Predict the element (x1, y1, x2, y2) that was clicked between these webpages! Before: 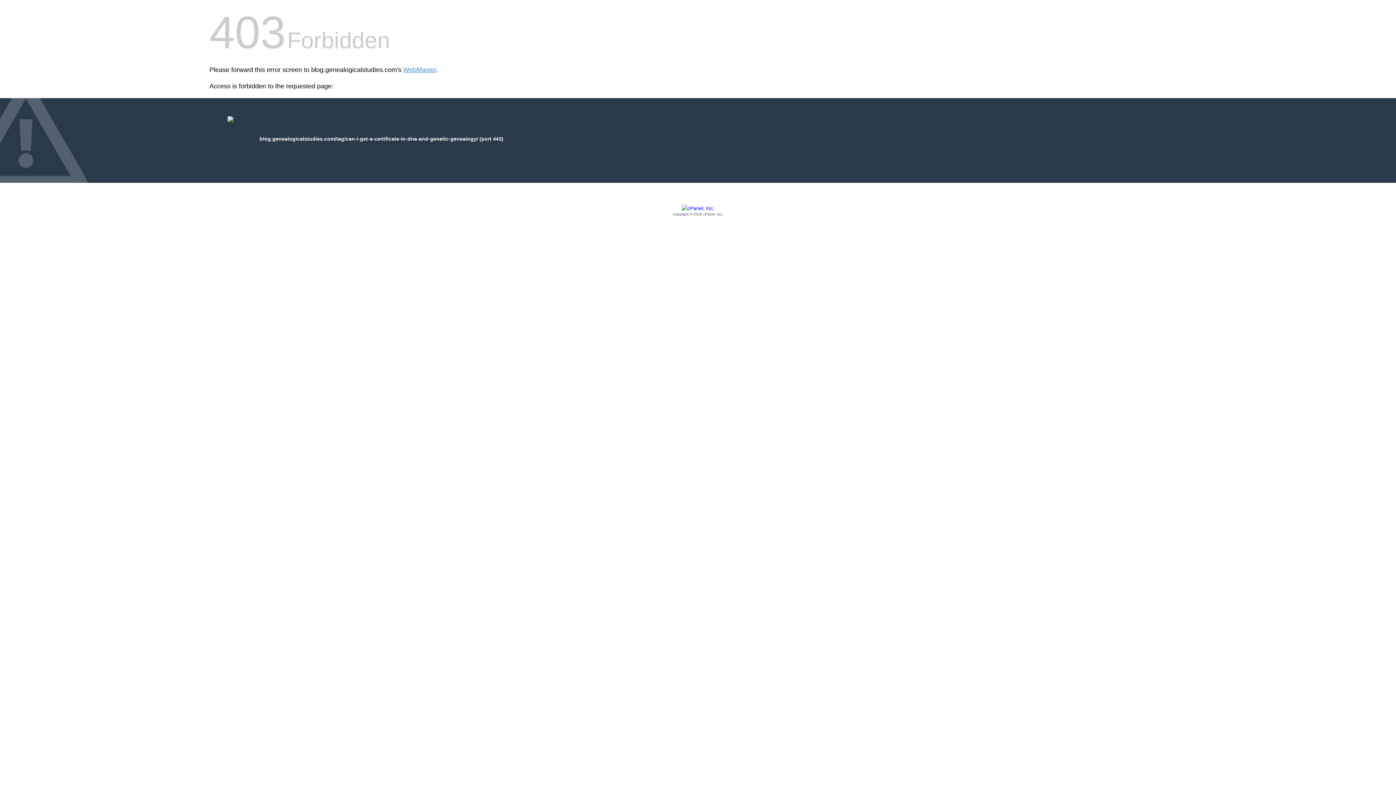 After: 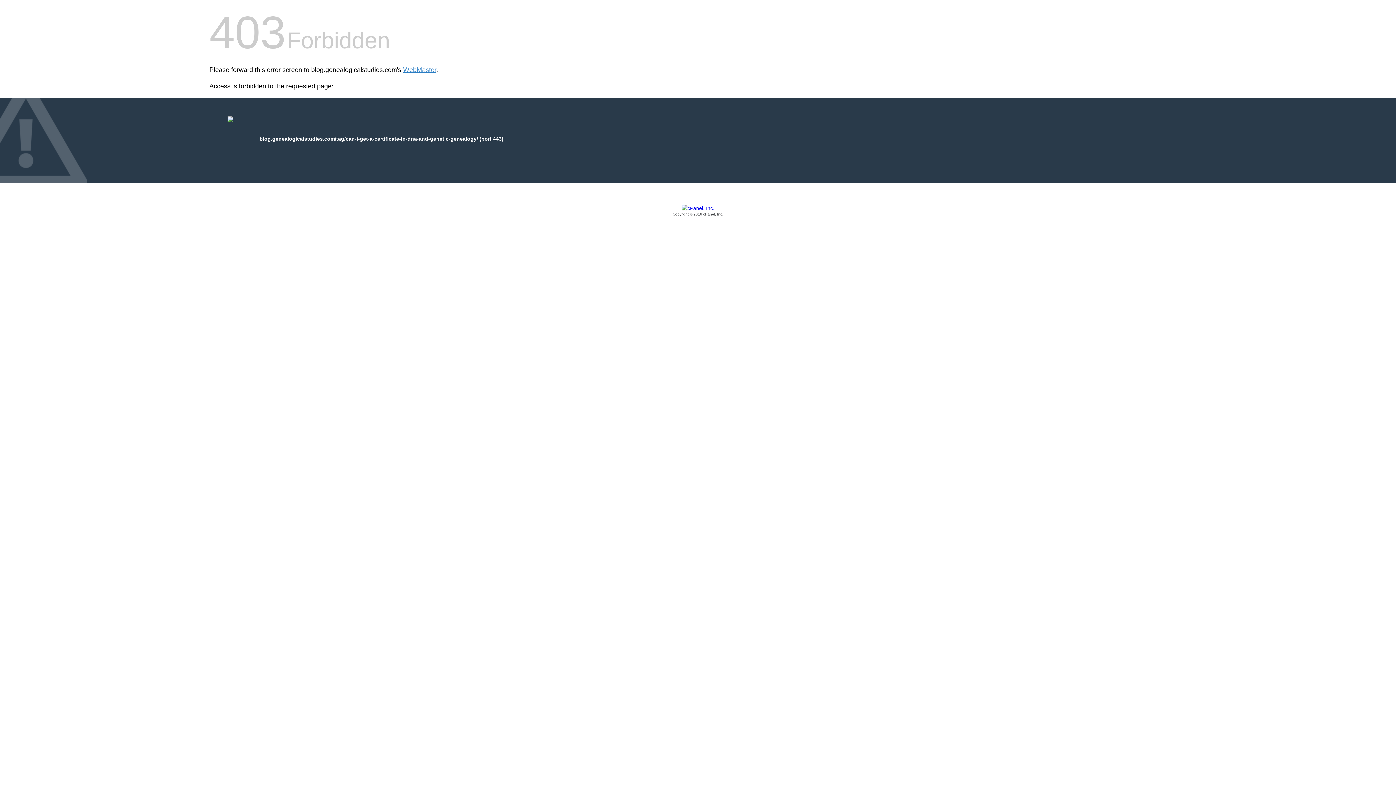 Action: bbox: (209, 205, 1186, 217) label: Copyright © 2016 cPanel, Inc.